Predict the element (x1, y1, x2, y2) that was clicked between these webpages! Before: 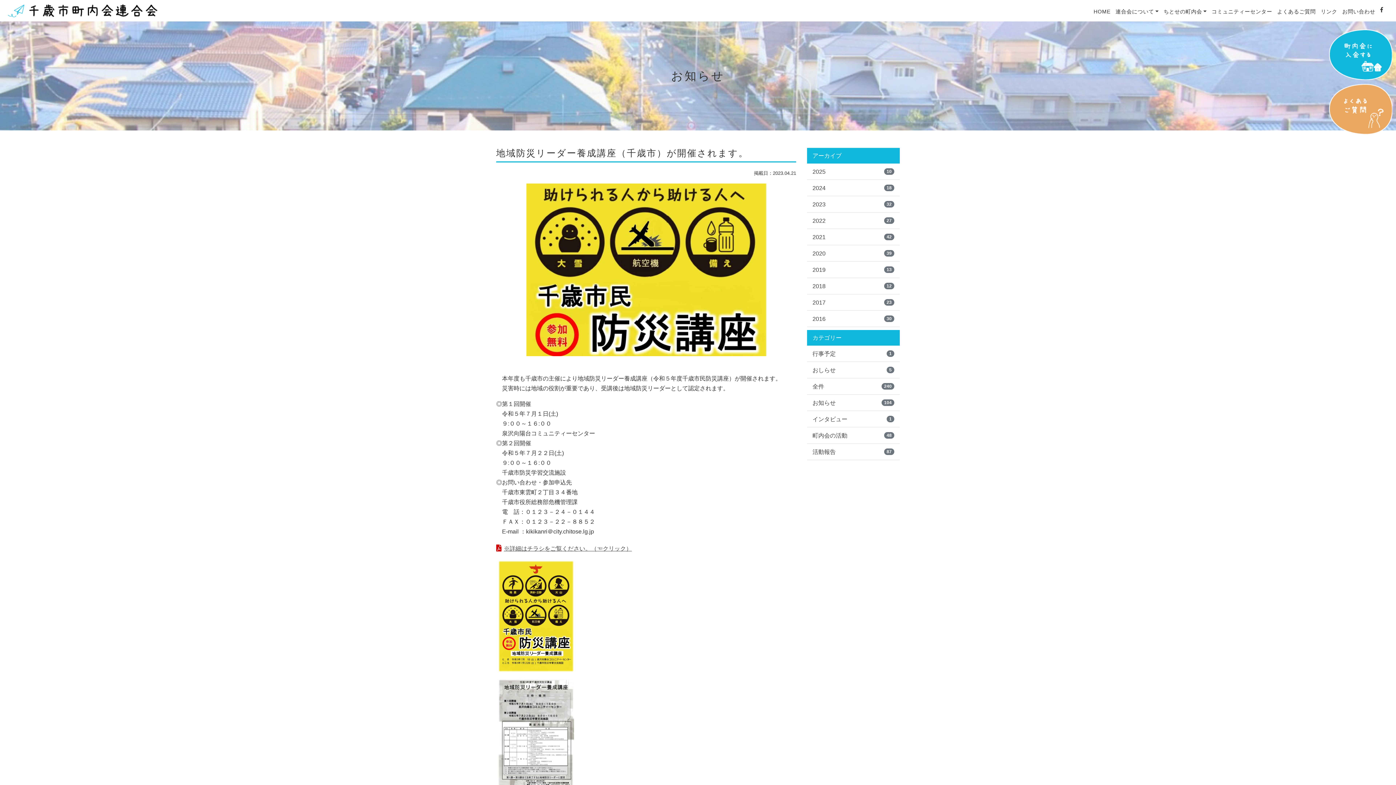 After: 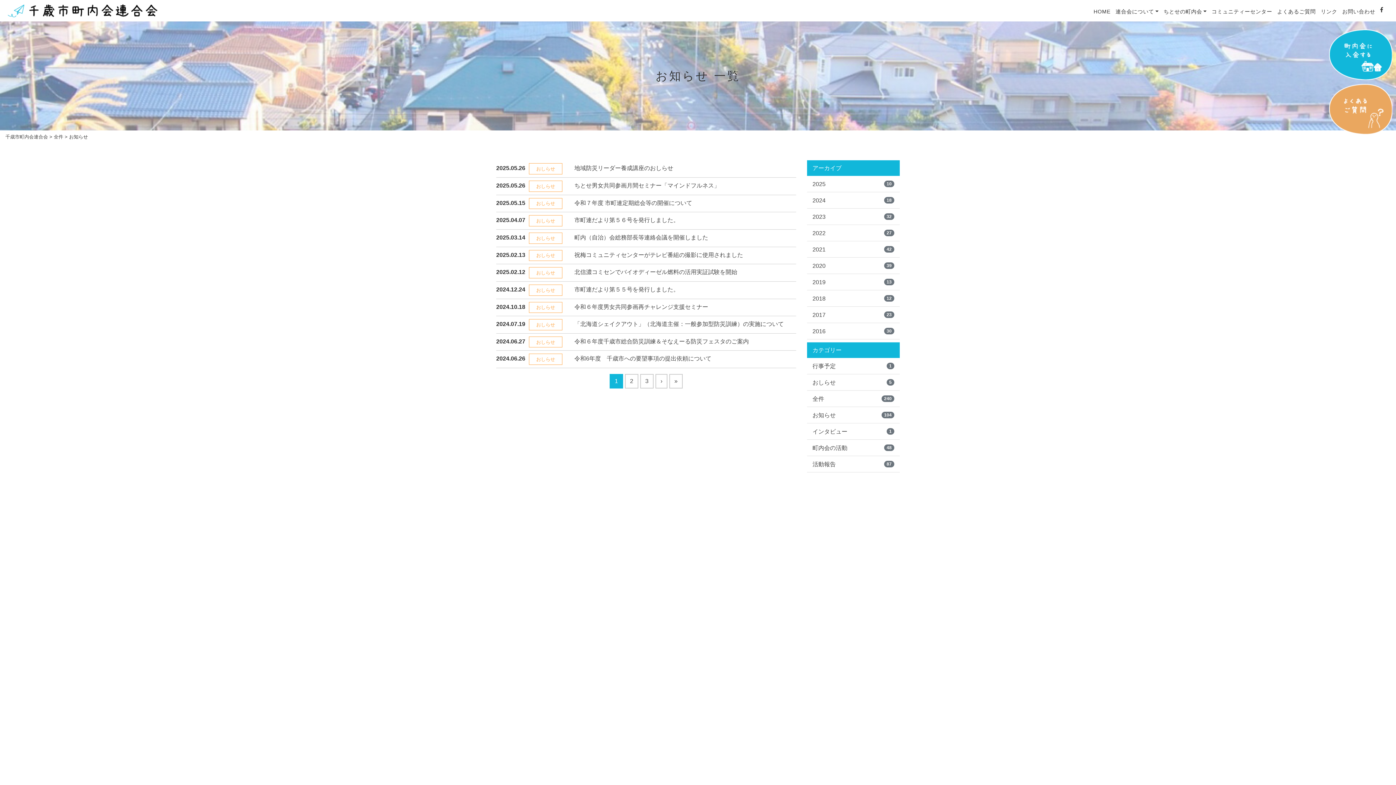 Action: label: お知らせ
104 bbox: (807, 395, 900, 411)